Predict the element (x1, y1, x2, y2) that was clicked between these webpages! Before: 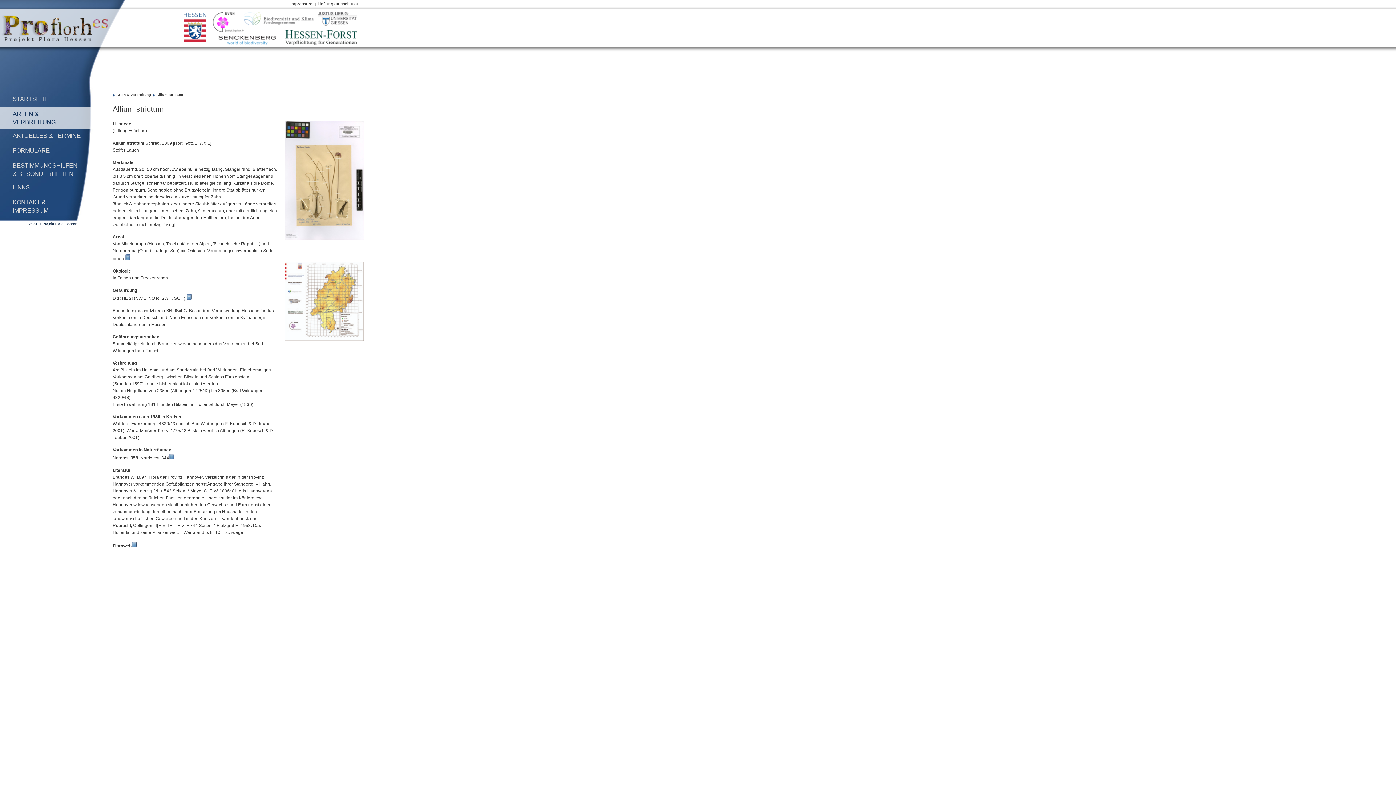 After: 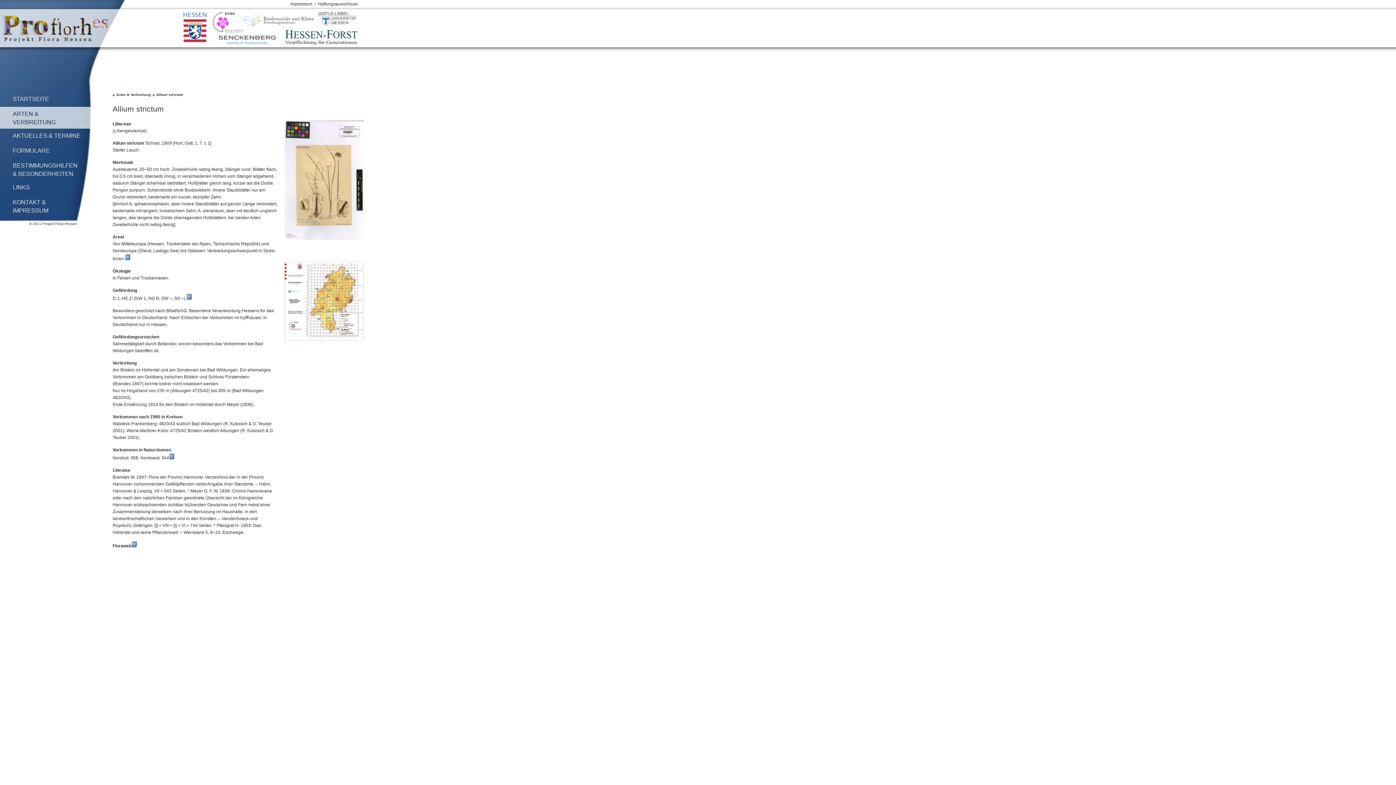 Action: bbox: (218, 35, 276, 44)